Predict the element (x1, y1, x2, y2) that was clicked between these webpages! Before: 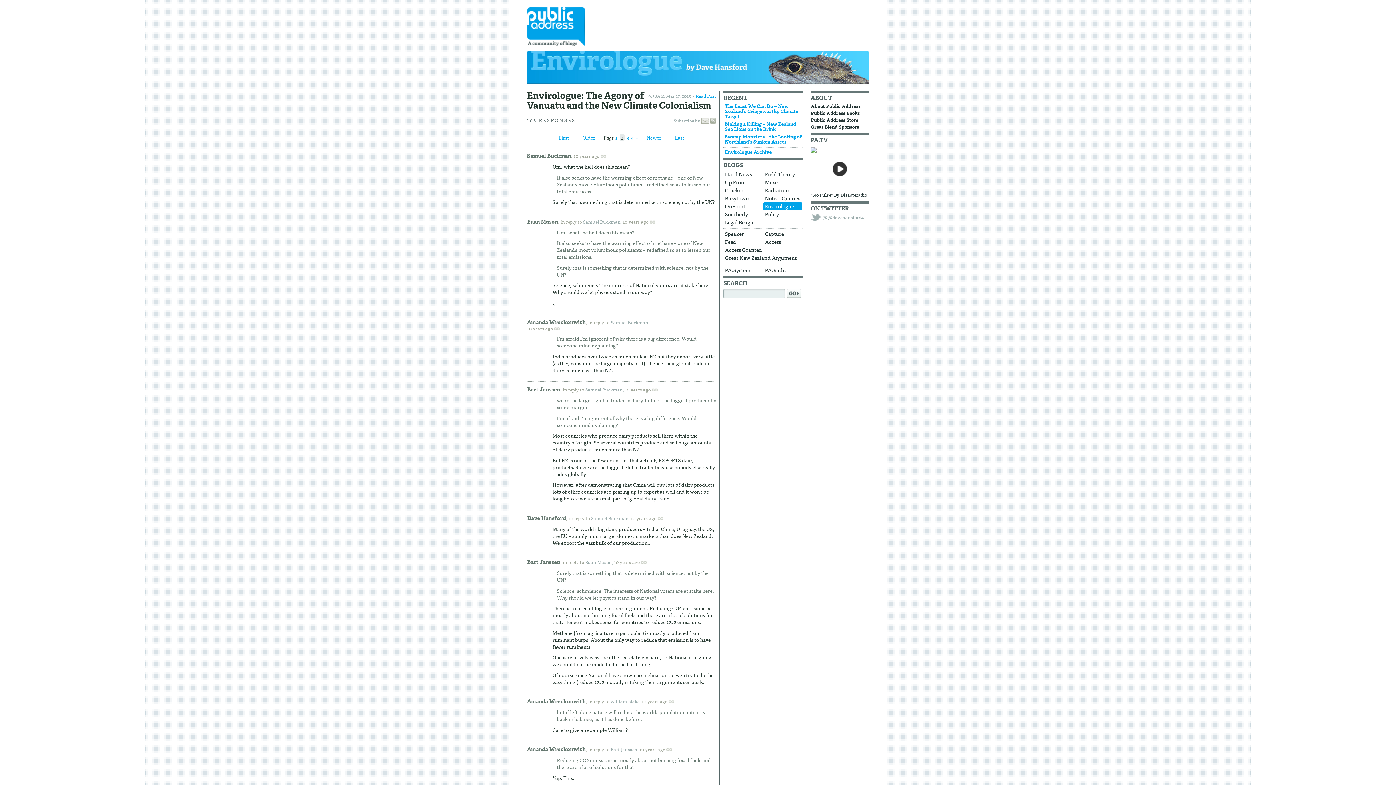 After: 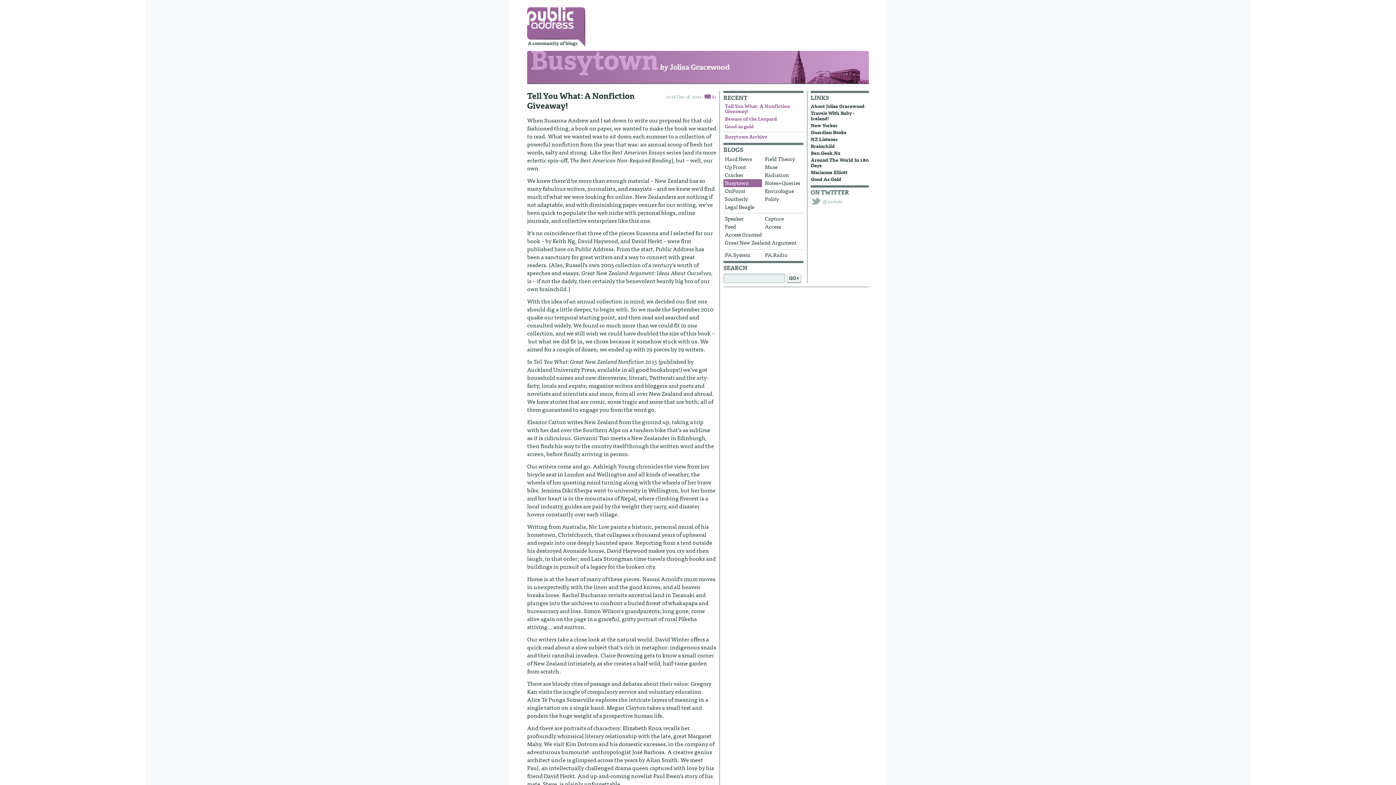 Action: label: Busytown bbox: (723, 194, 762, 202)